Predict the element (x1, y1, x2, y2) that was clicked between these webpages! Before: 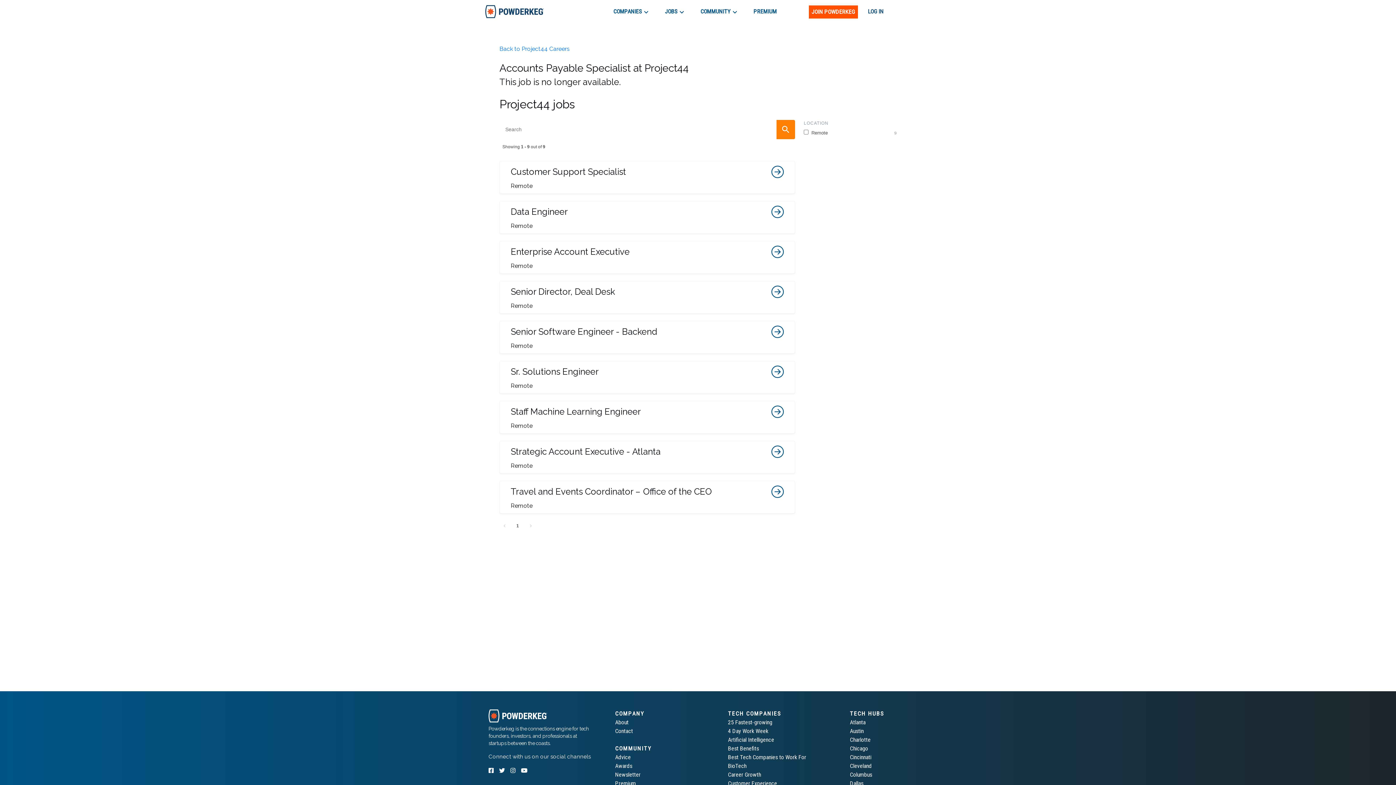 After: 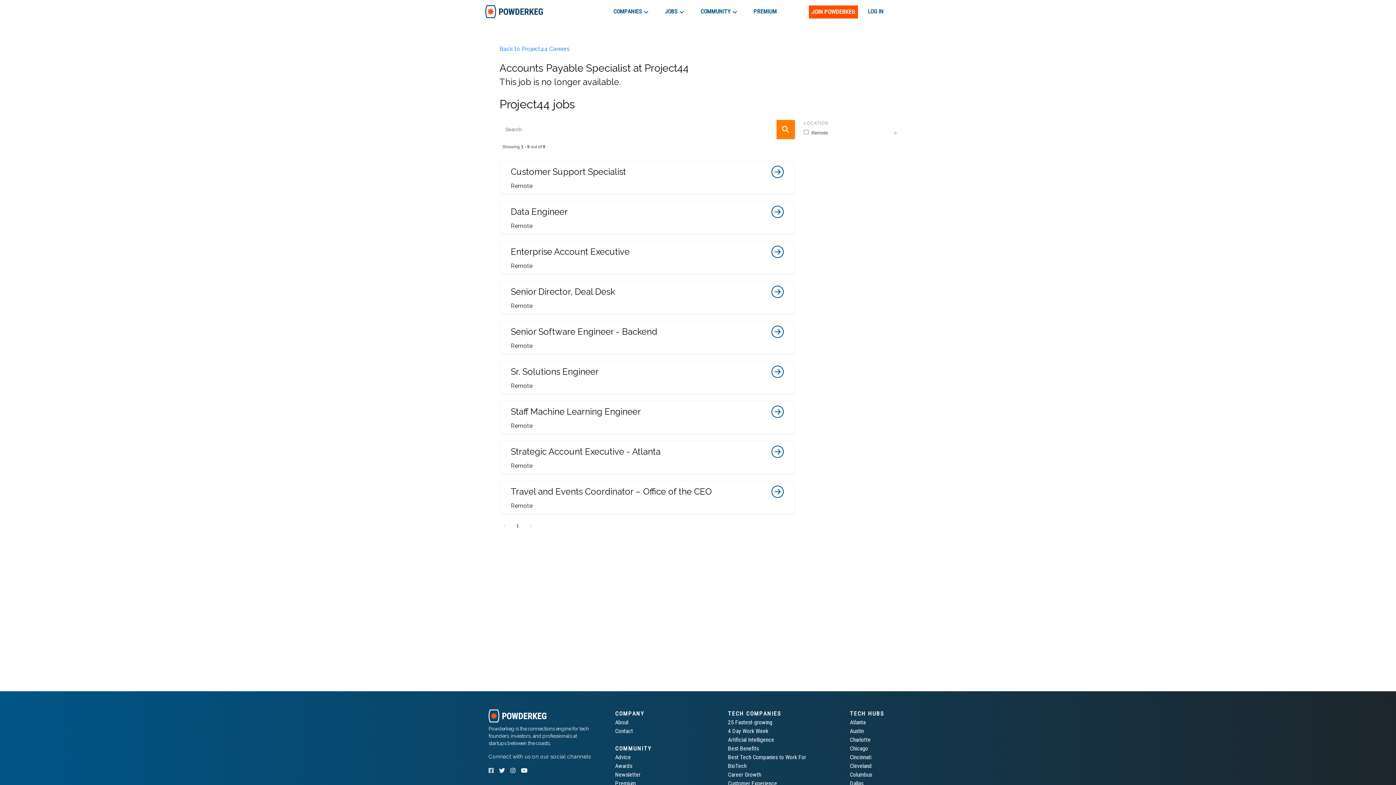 Action: bbox: (488, 767, 493, 774)